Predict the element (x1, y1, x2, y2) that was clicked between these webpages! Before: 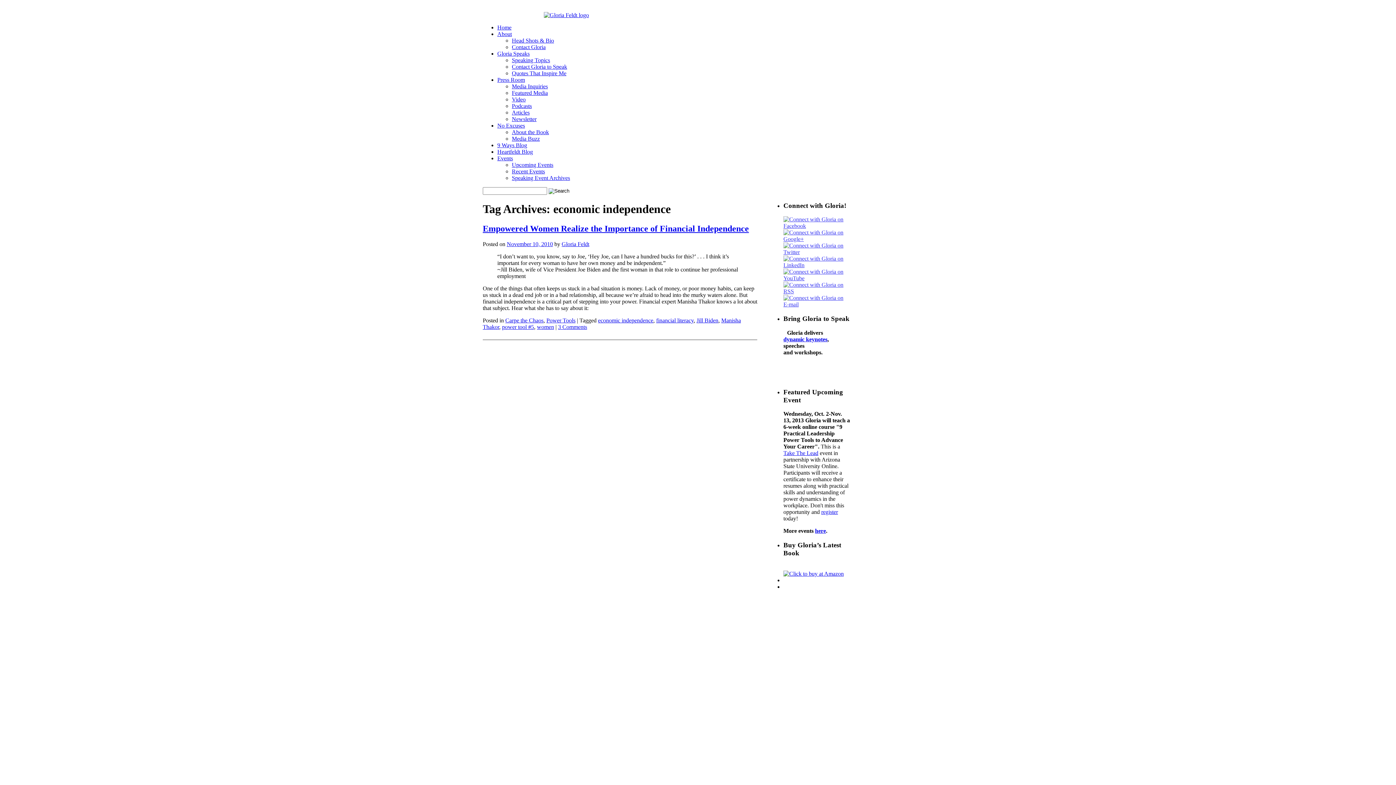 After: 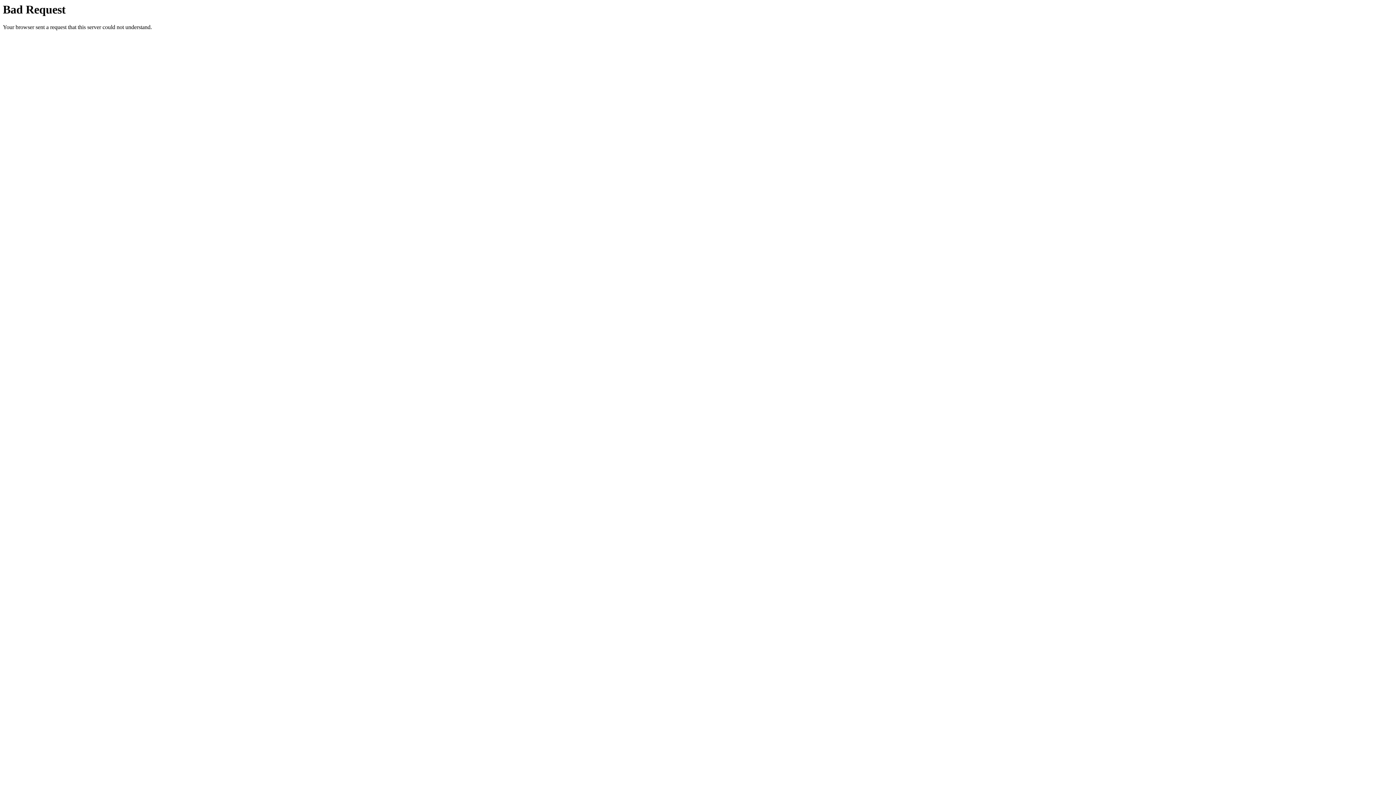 Action: label: Quotes That Inspire Me bbox: (512, 70, 566, 76)